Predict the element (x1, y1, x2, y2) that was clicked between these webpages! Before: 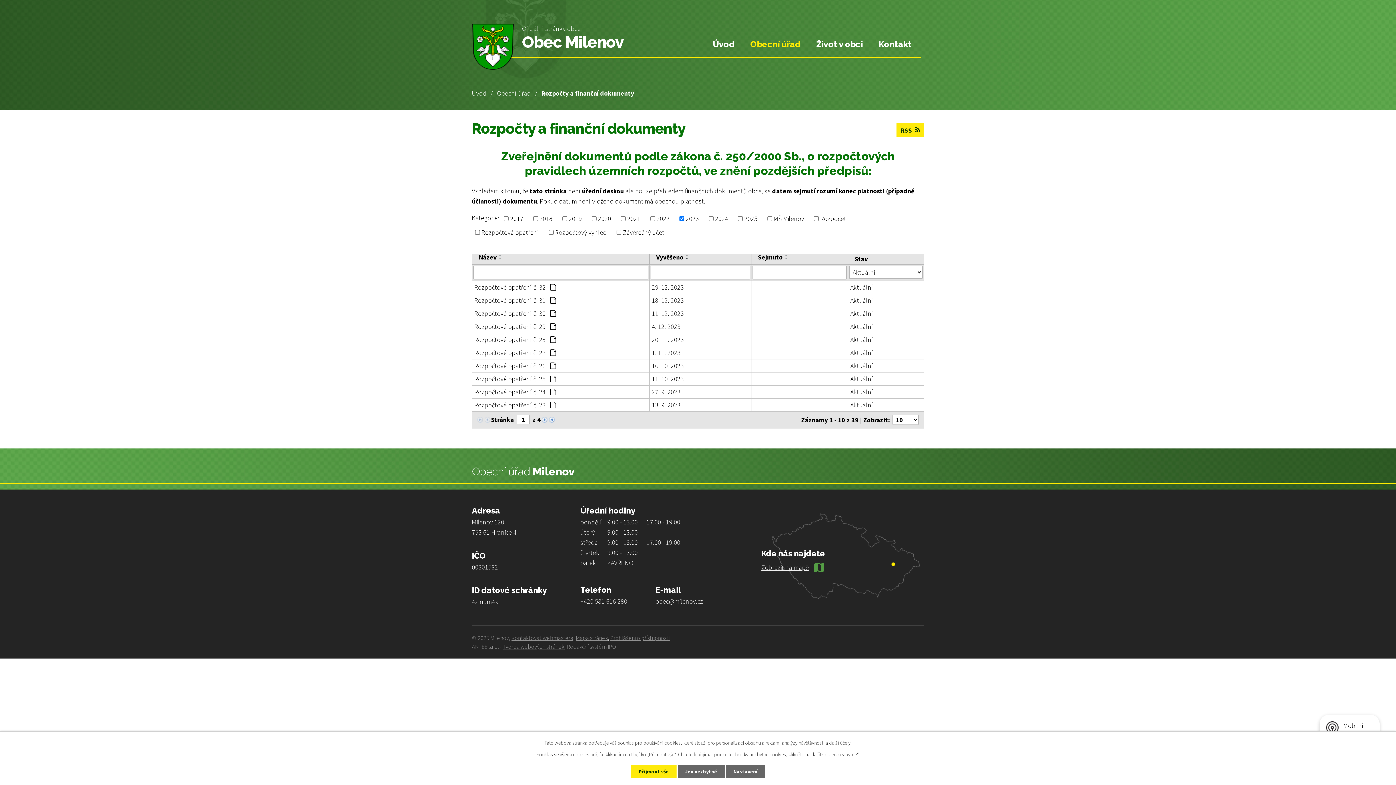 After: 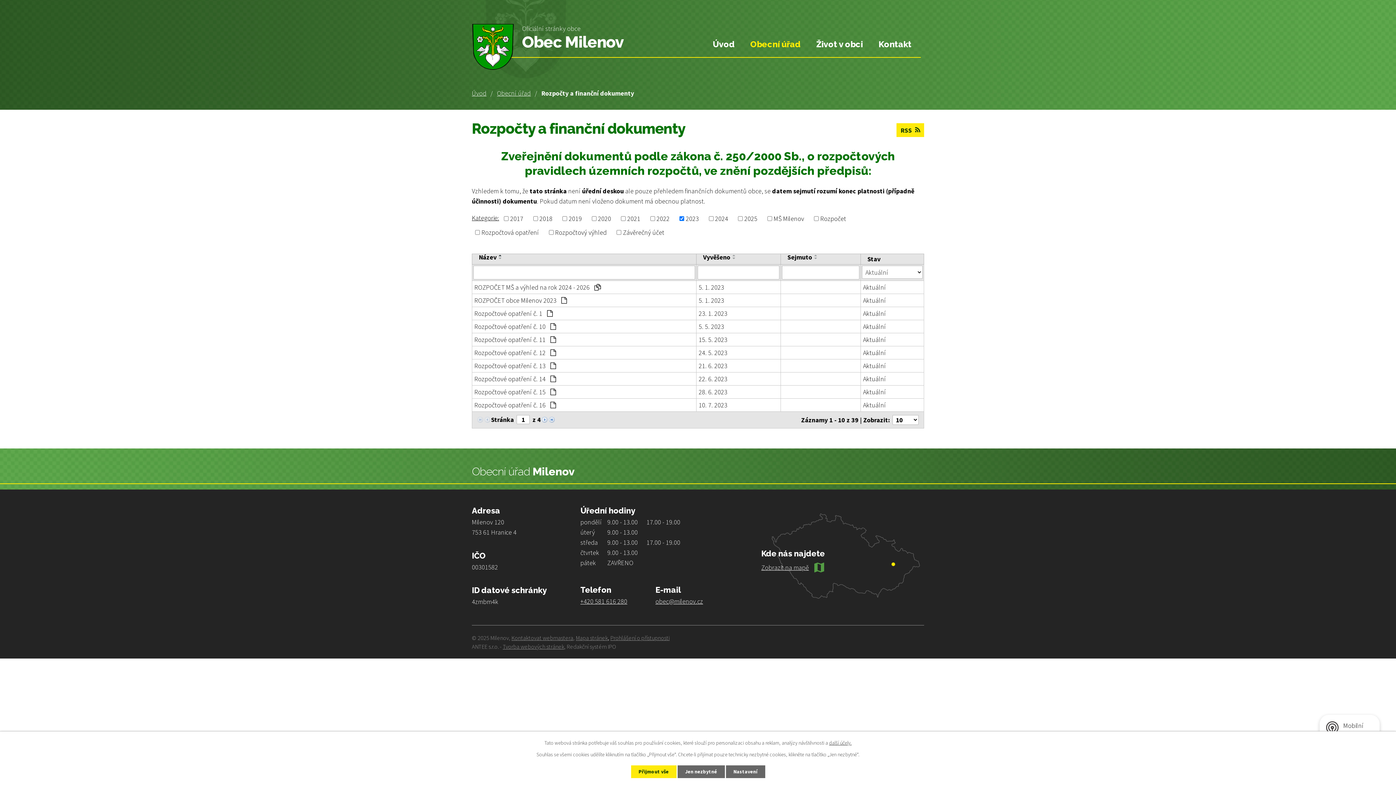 Action: bbox: (478, 254, 496, 260) label: Název